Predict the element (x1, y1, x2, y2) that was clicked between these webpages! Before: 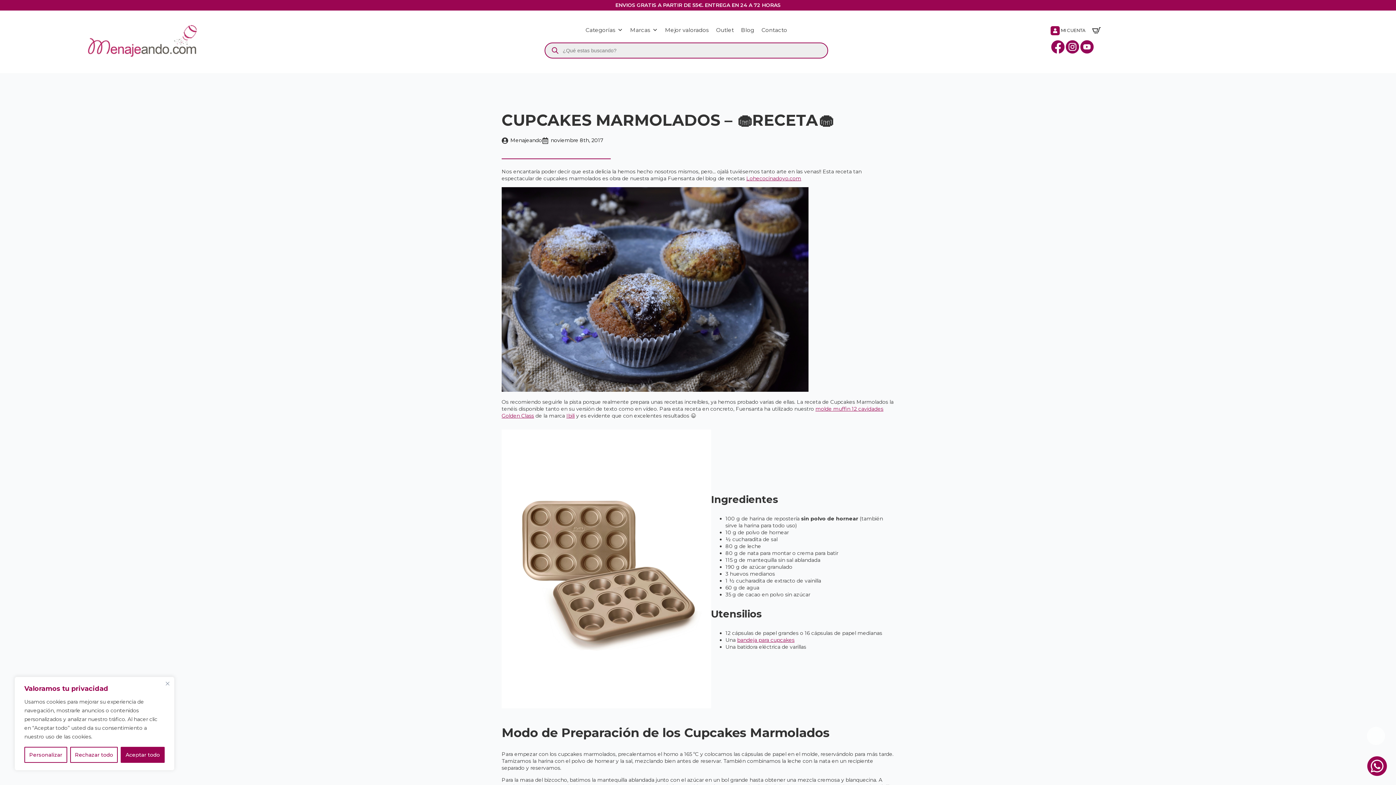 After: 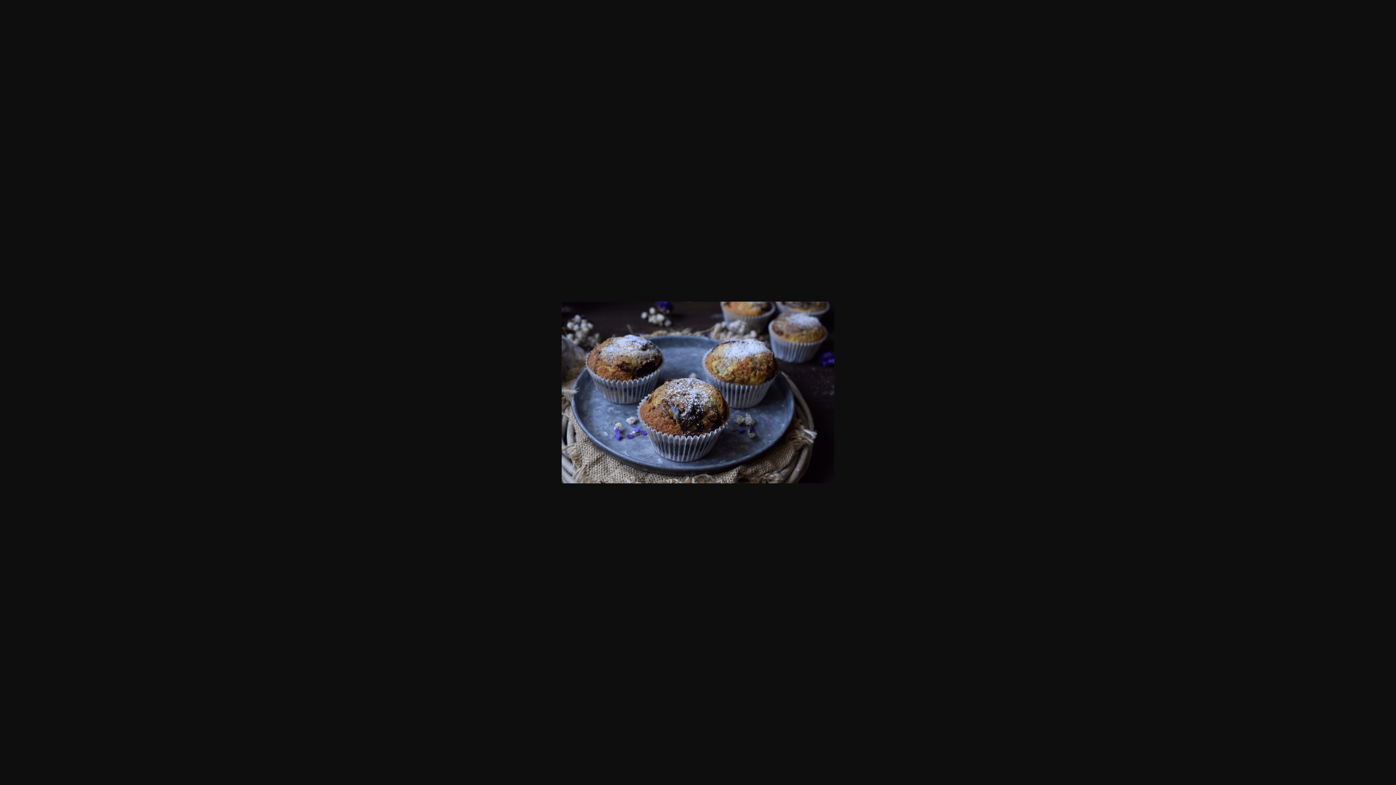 Action: bbox: (501, 386, 808, 393)